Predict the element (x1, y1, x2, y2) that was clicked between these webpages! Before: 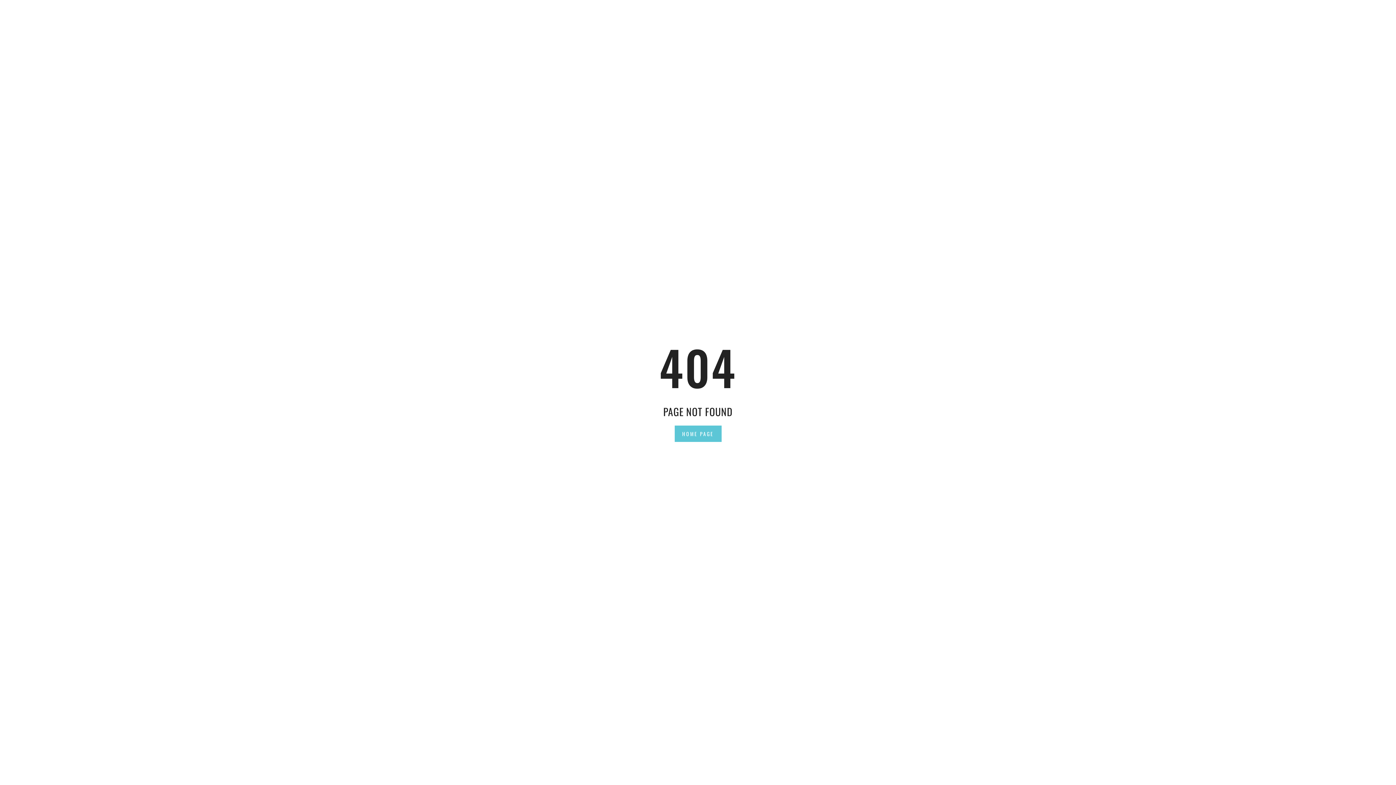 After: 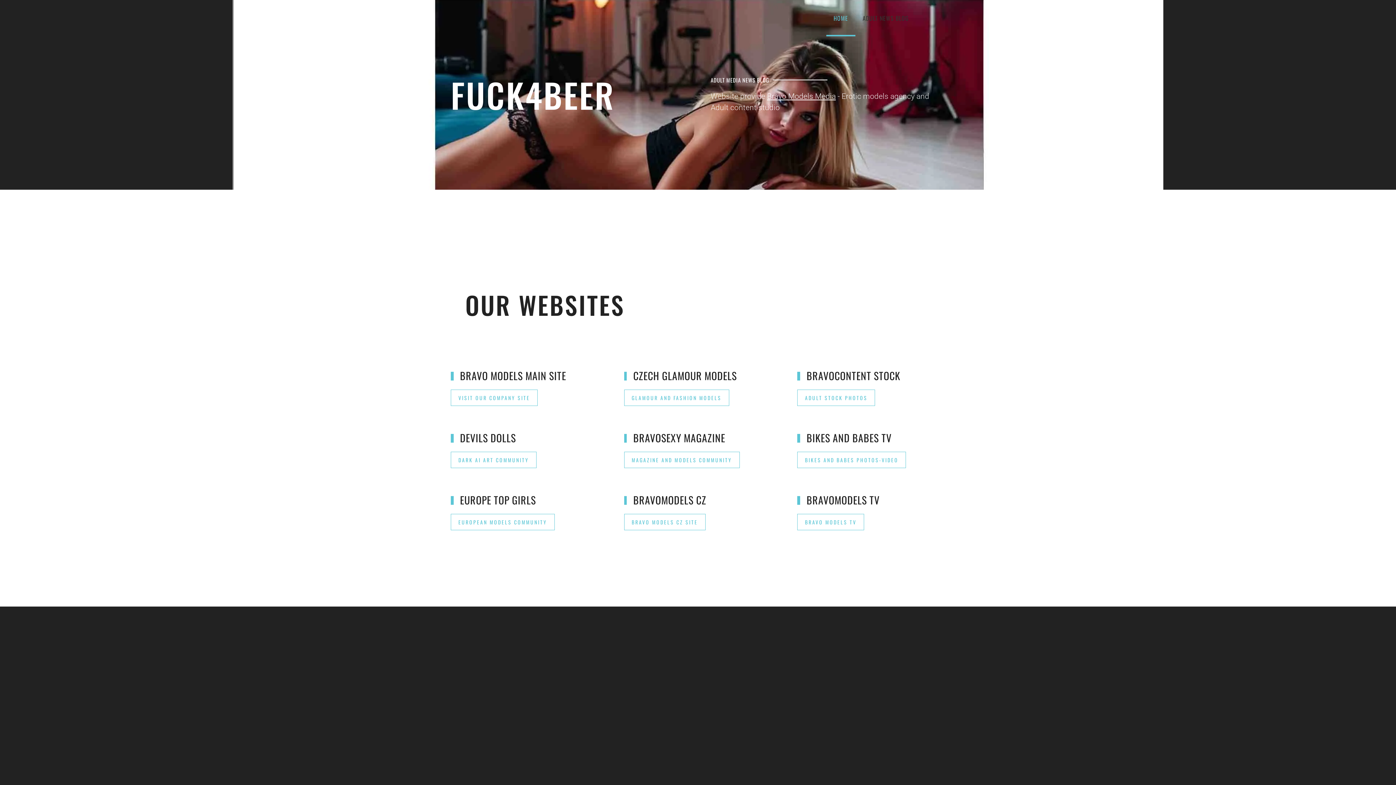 Action: bbox: (674, 425, 721, 442) label: HOME PAGE